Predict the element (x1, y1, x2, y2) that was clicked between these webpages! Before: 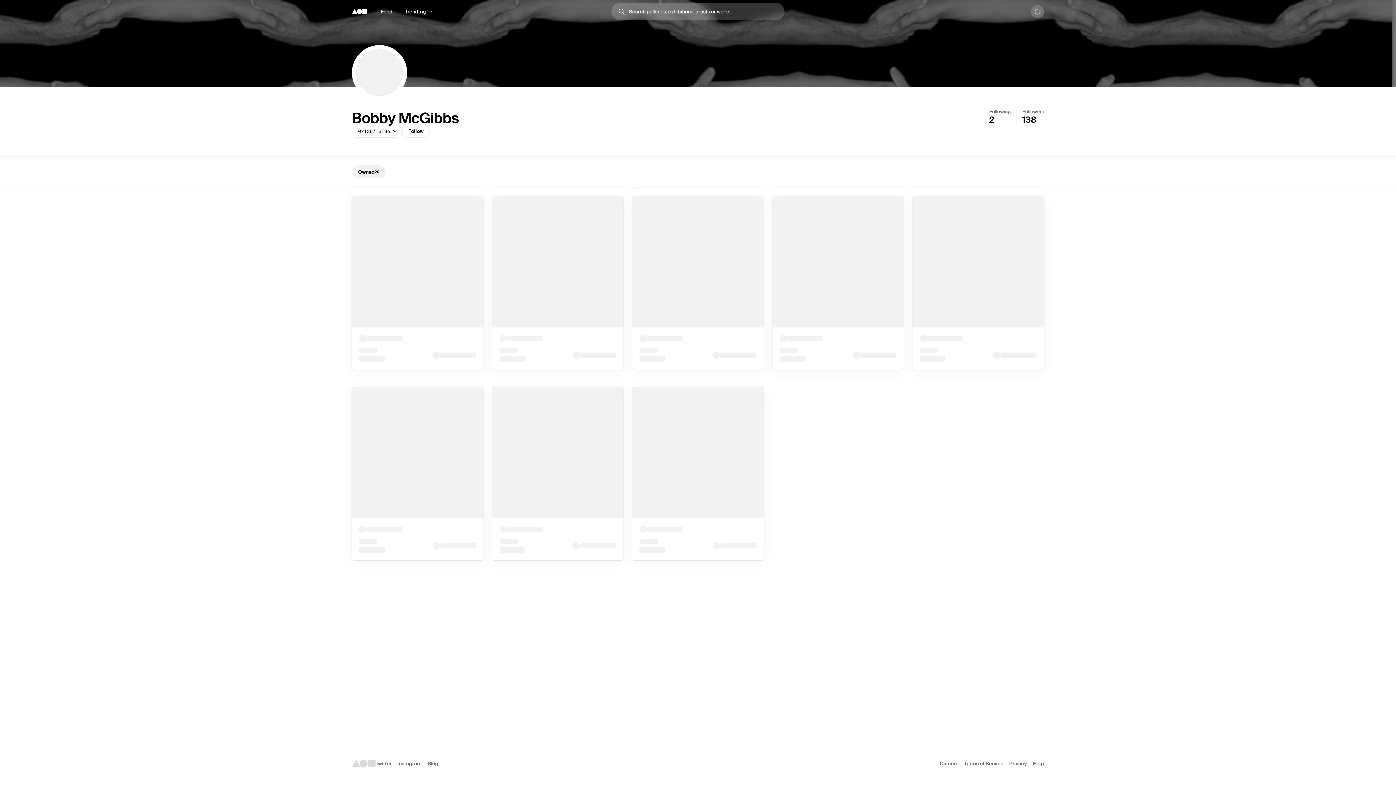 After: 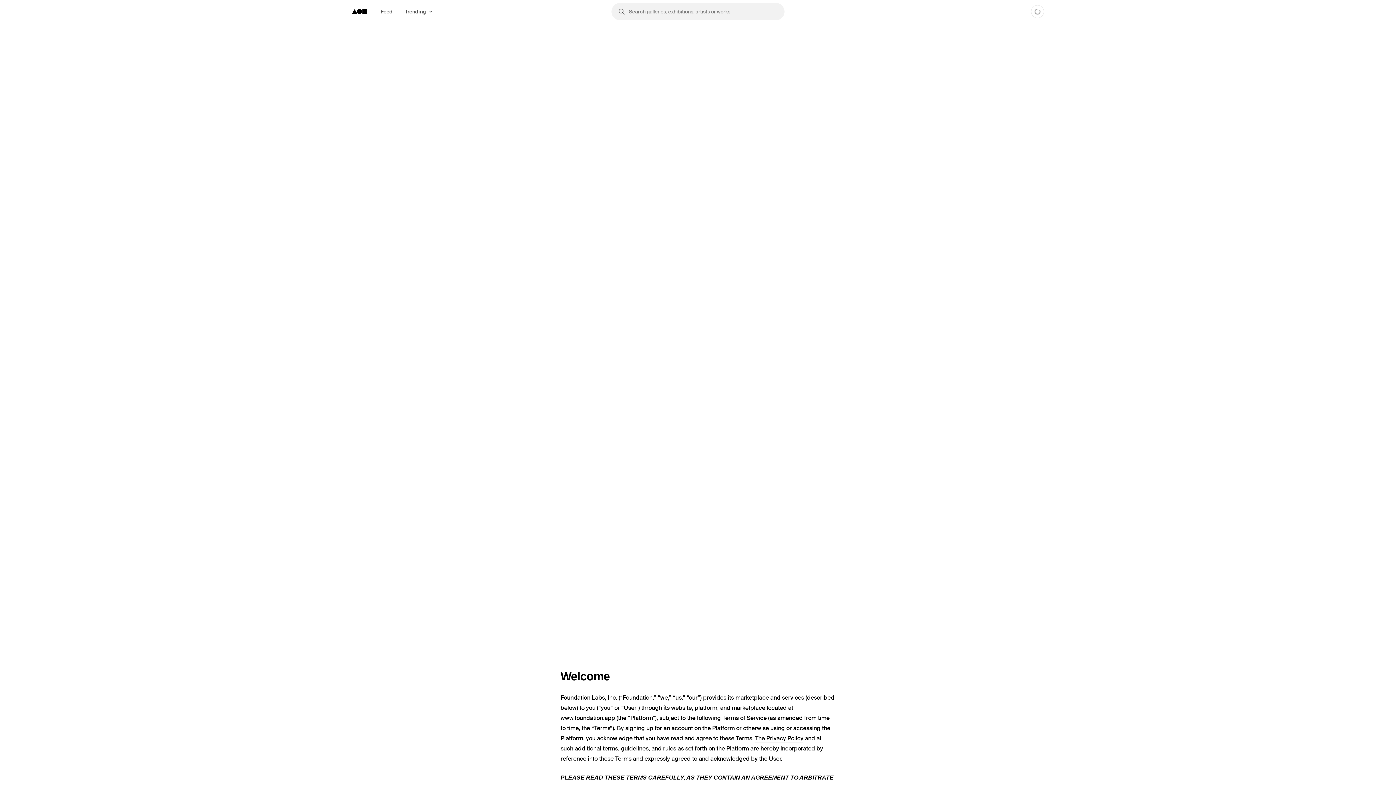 Action: label: Terms of Service bbox: (964, 760, 1003, 767)